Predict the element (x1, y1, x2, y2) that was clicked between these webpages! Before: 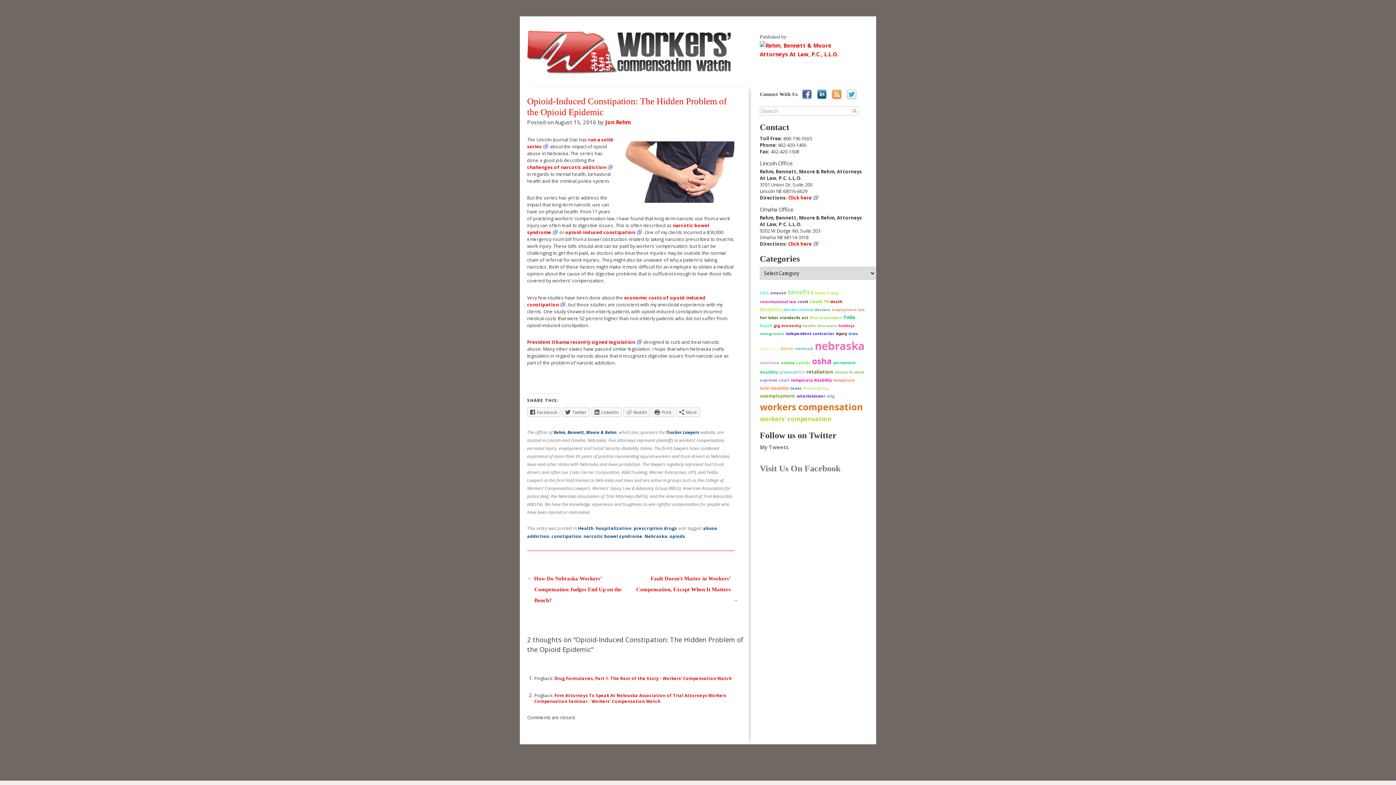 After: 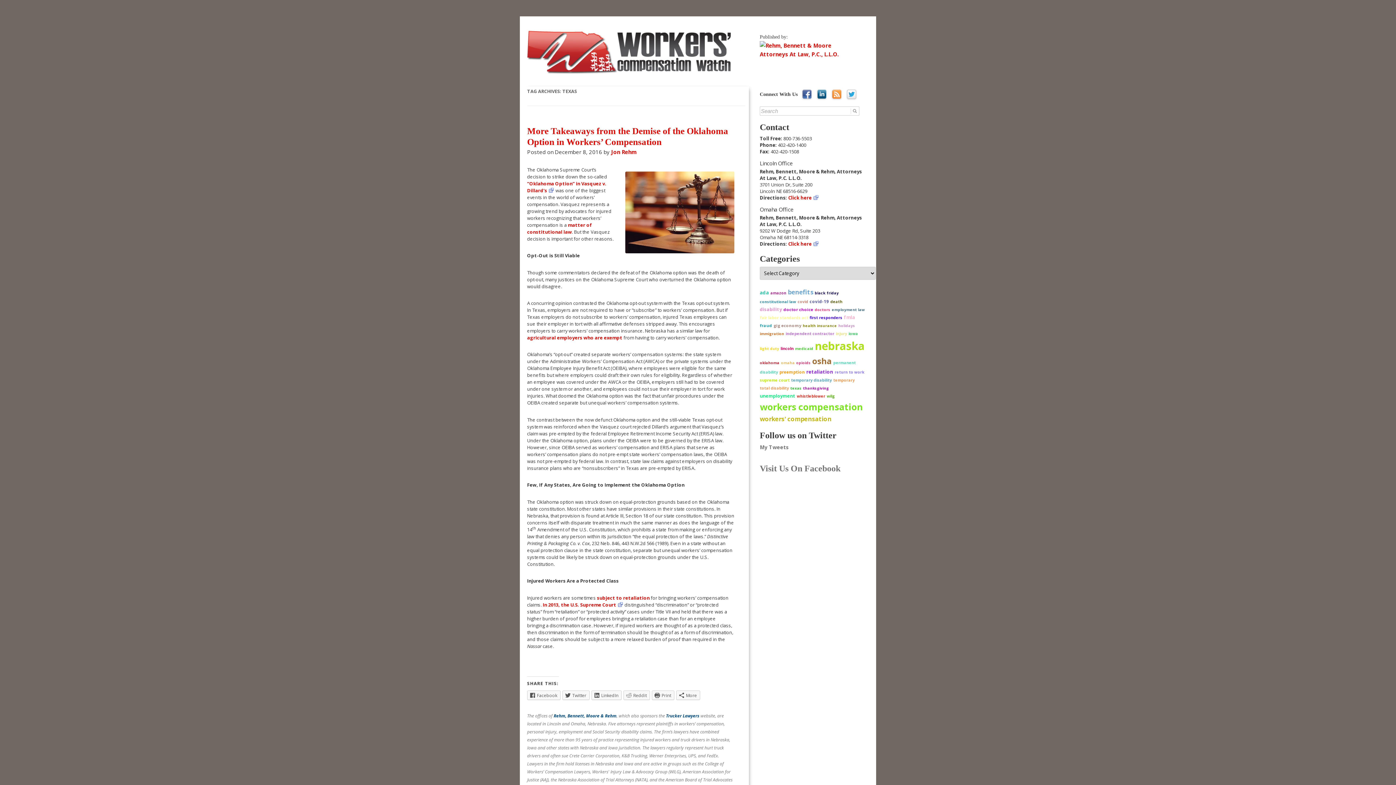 Action: bbox: (790, 385, 801, 390) label: texas